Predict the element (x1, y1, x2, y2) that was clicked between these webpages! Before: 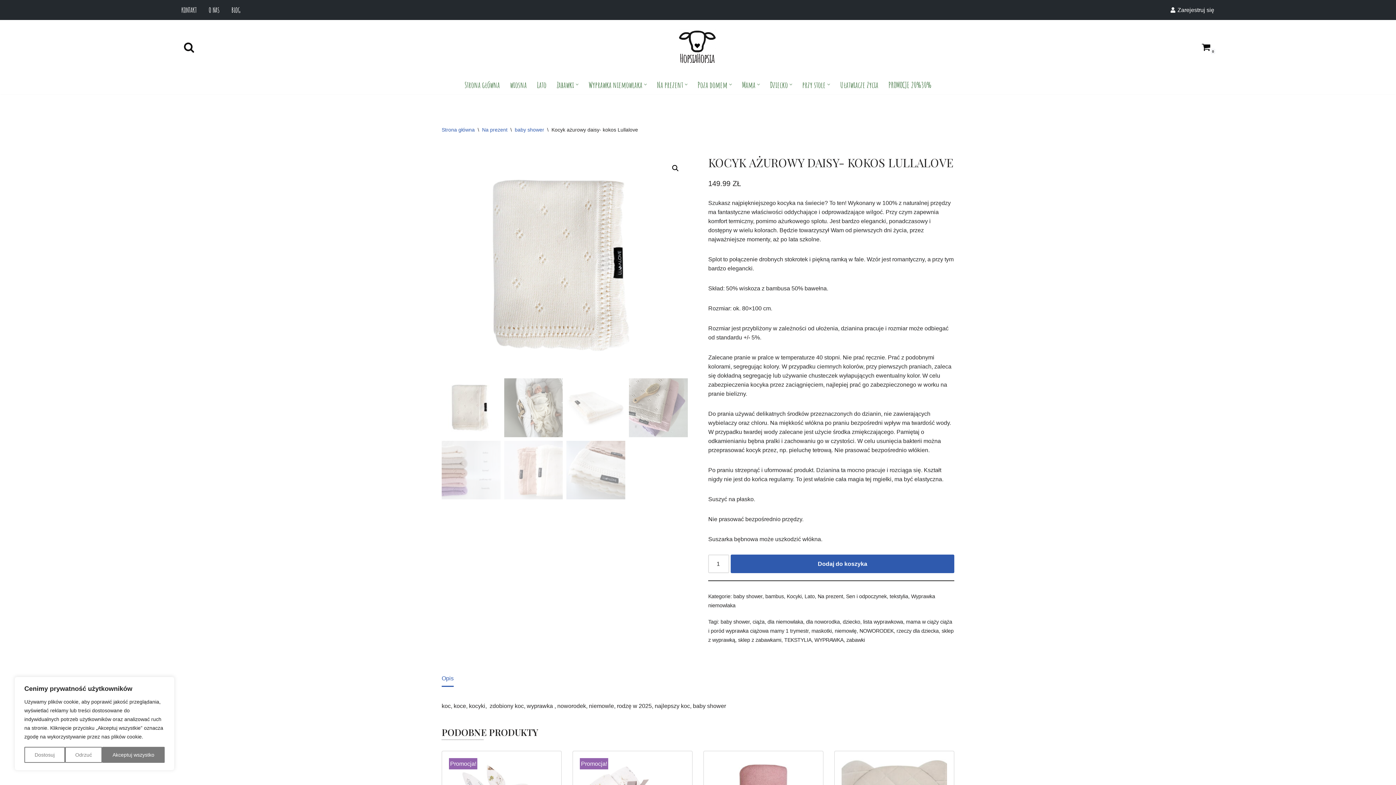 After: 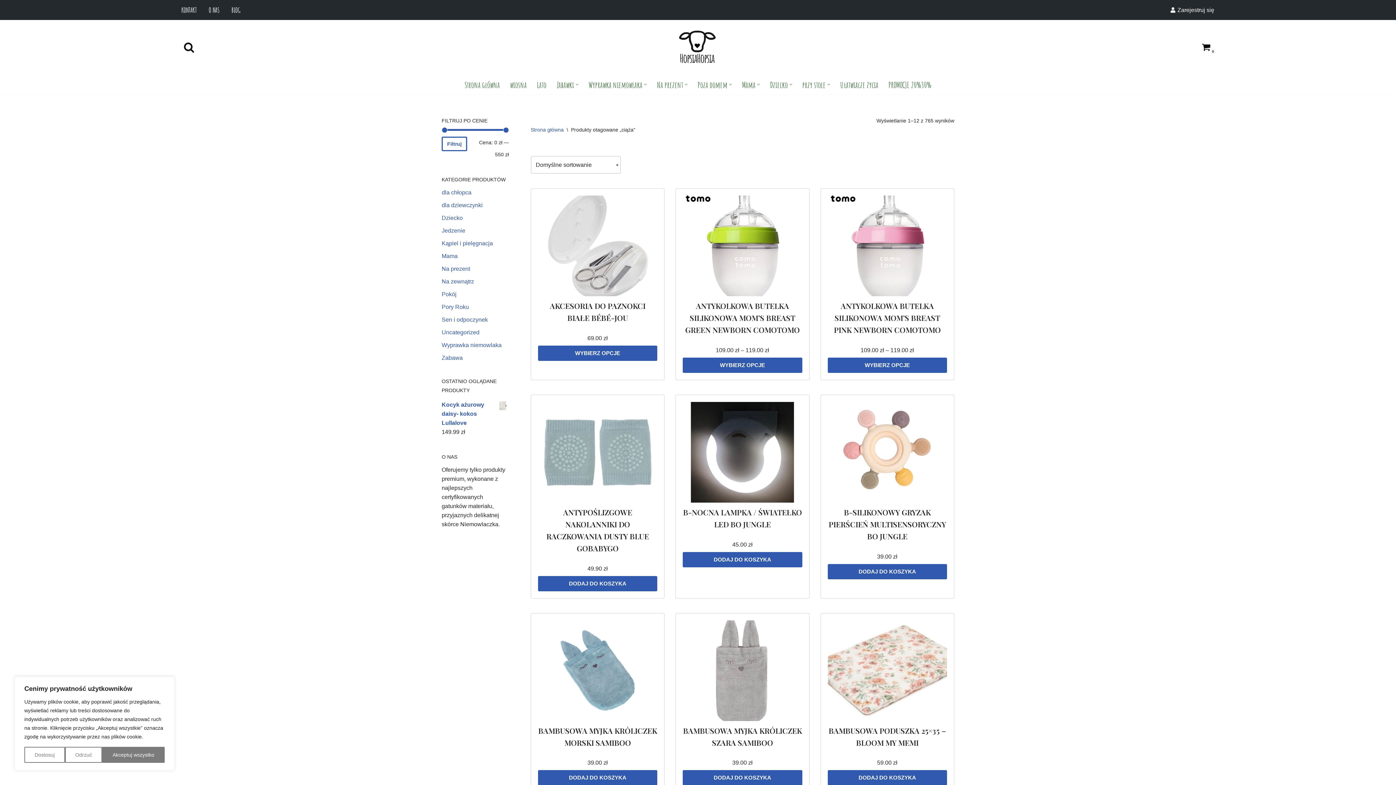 Action: label: ciąża bbox: (752, 619, 764, 625)